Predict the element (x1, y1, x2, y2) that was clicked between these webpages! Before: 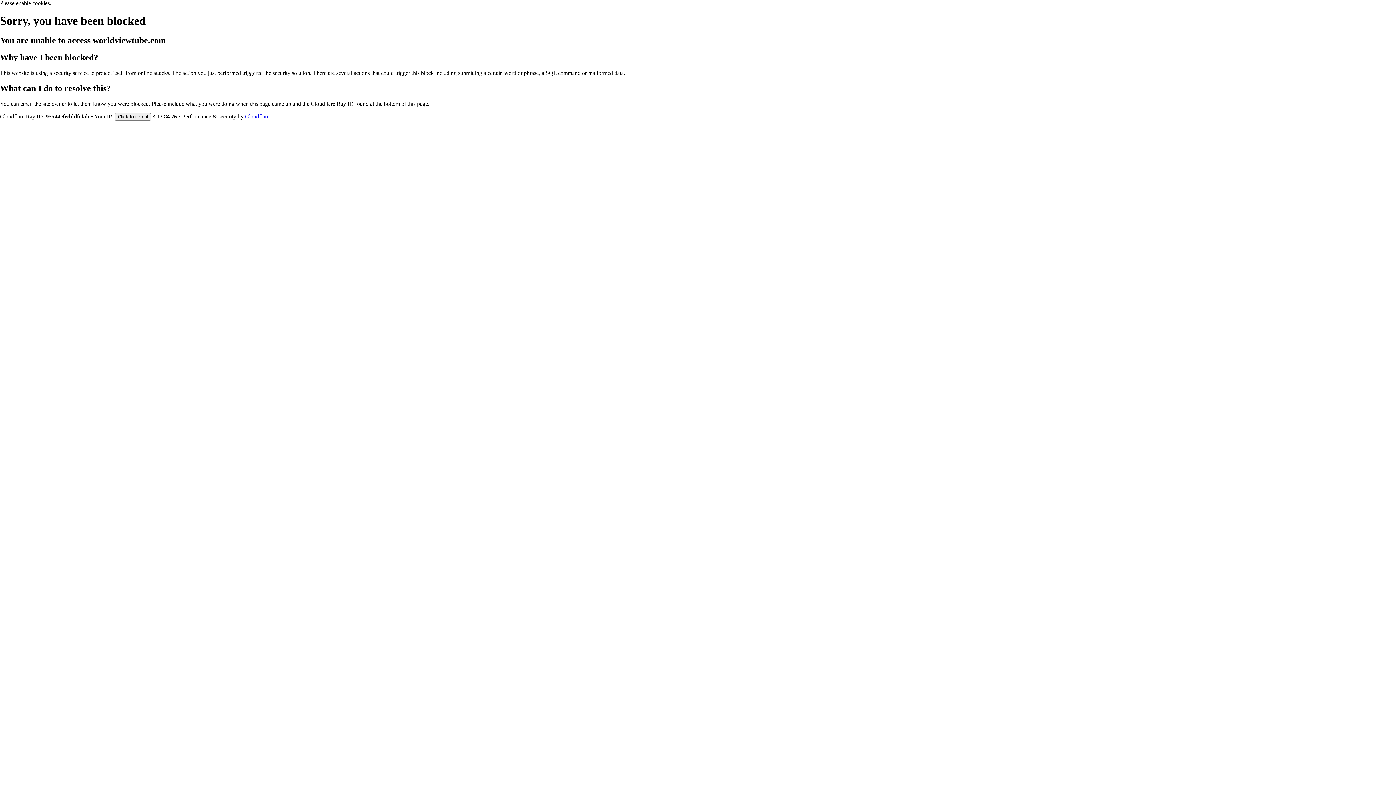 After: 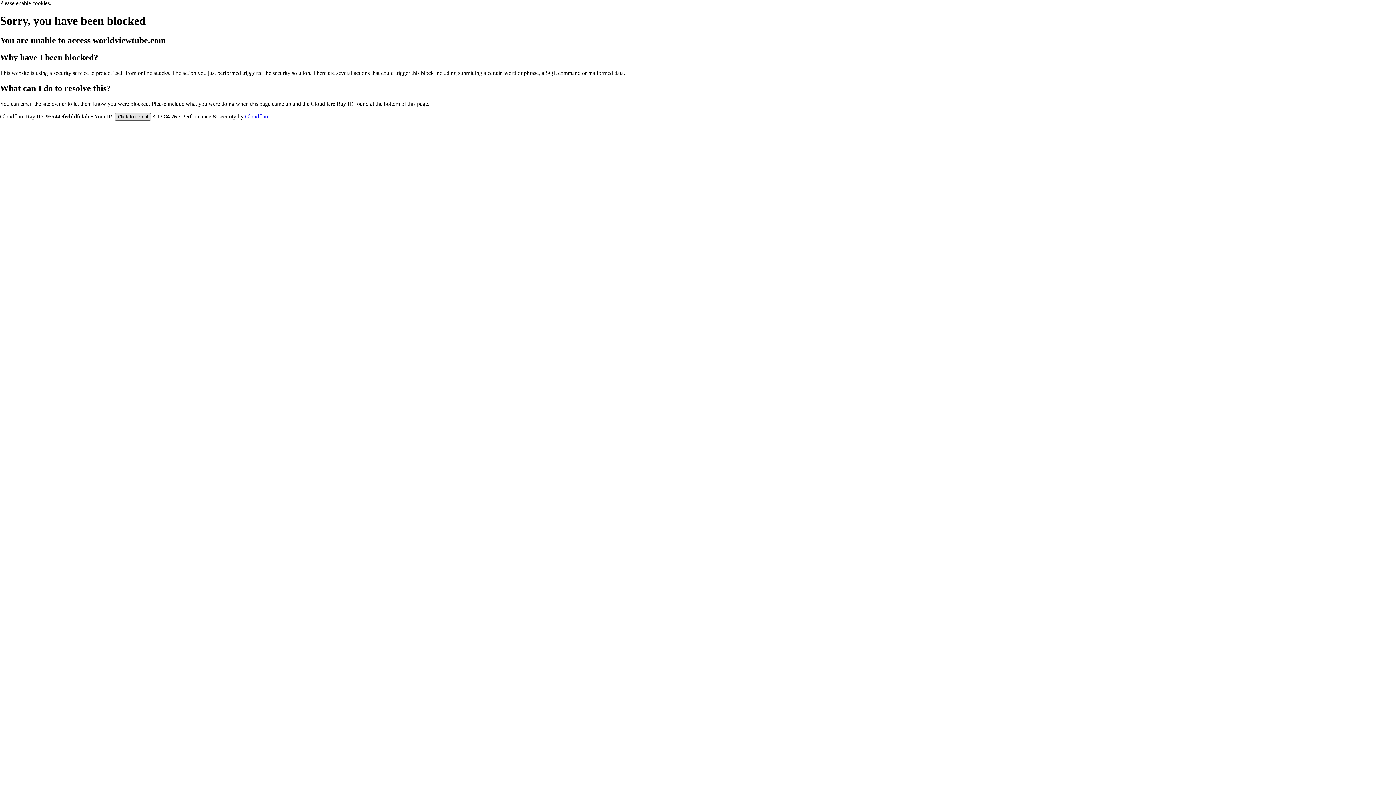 Action: bbox: (114, 112, 150, 120) label: Click to reveal